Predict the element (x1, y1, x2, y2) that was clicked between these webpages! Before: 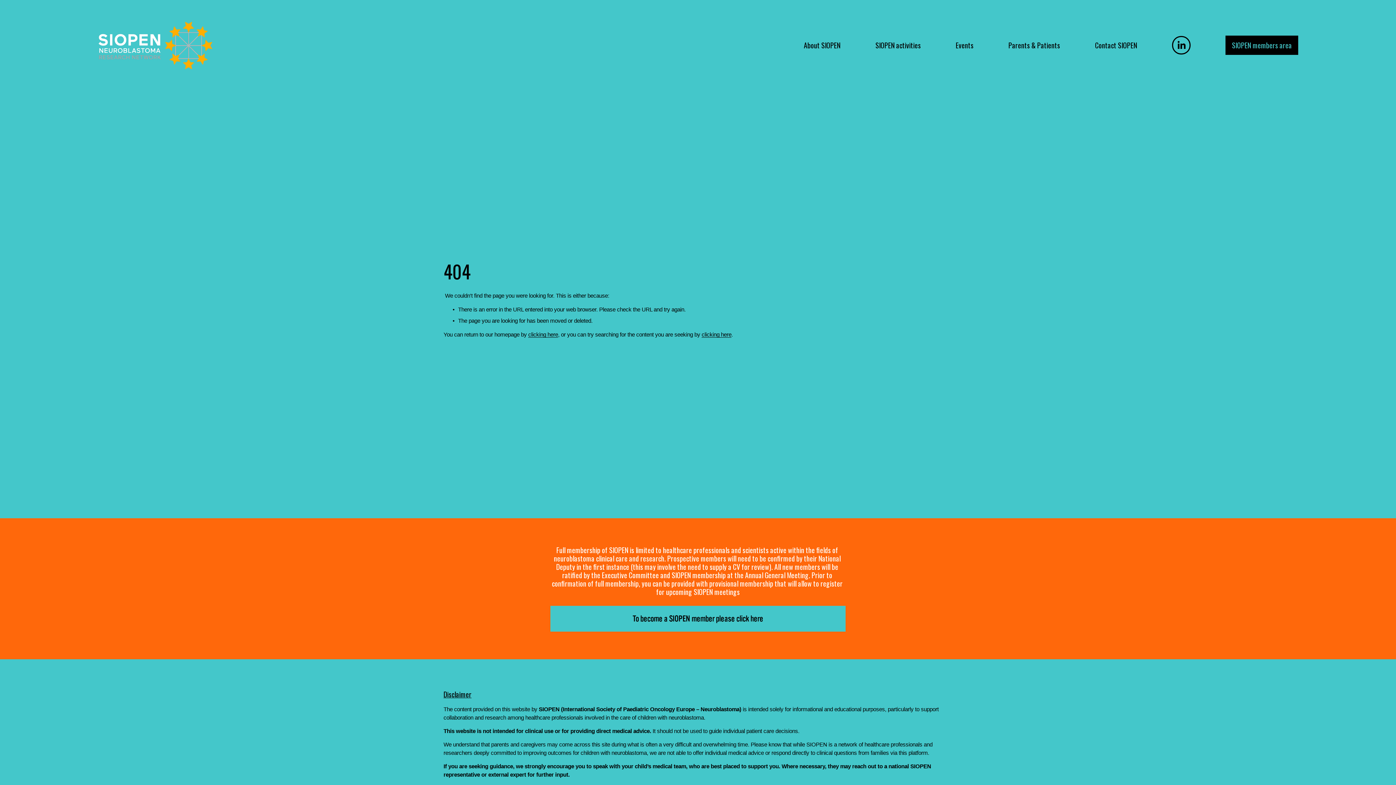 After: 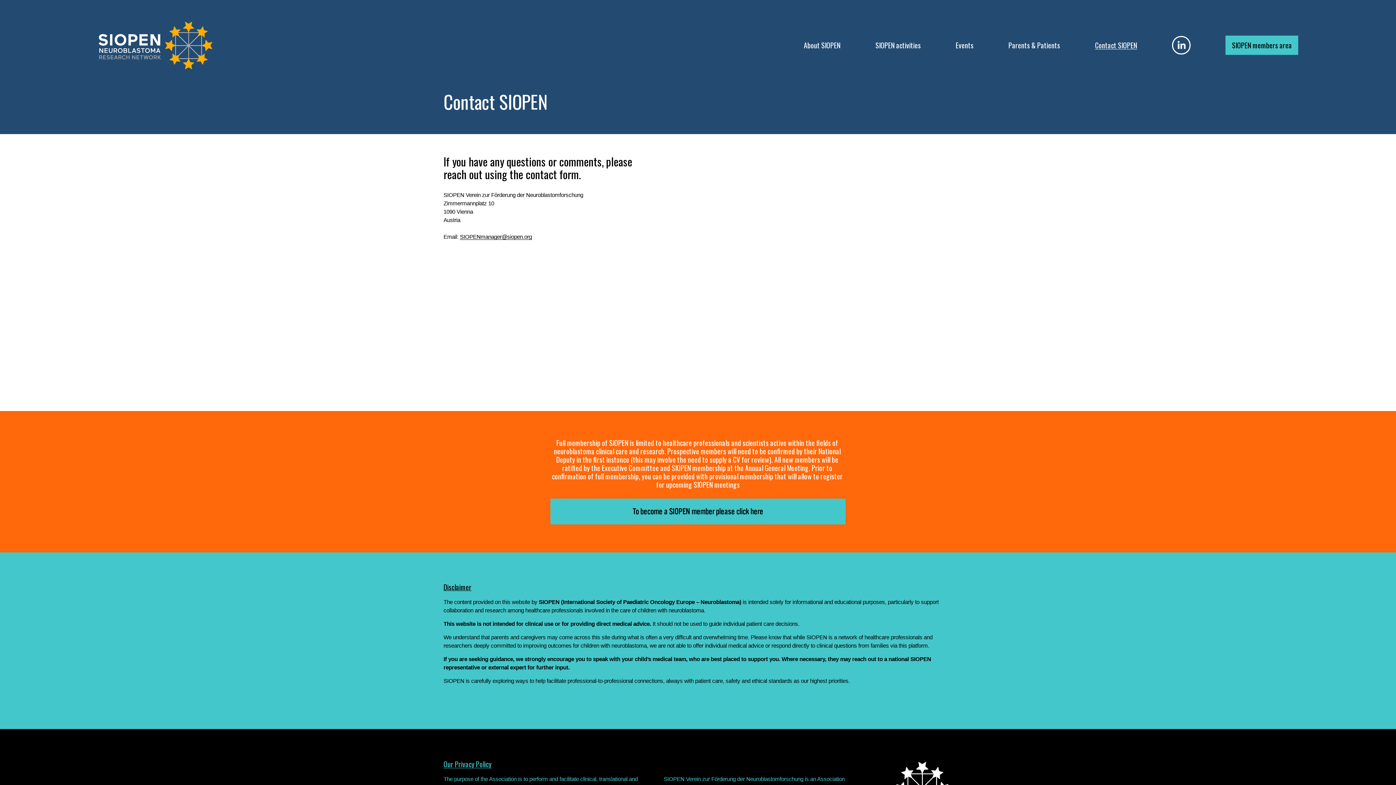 Action: bbox: (1095, 40, 1137, 50) label: Contact SIOPEN